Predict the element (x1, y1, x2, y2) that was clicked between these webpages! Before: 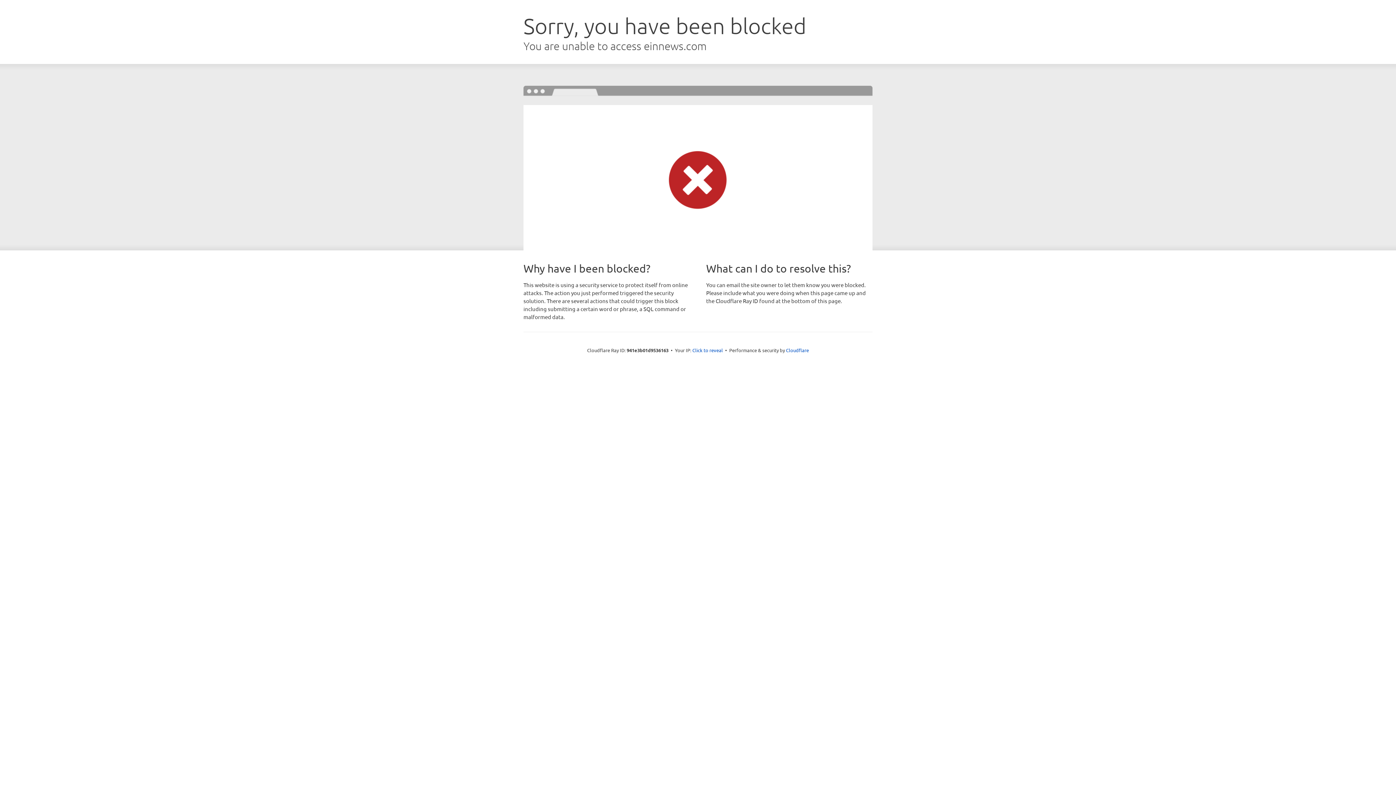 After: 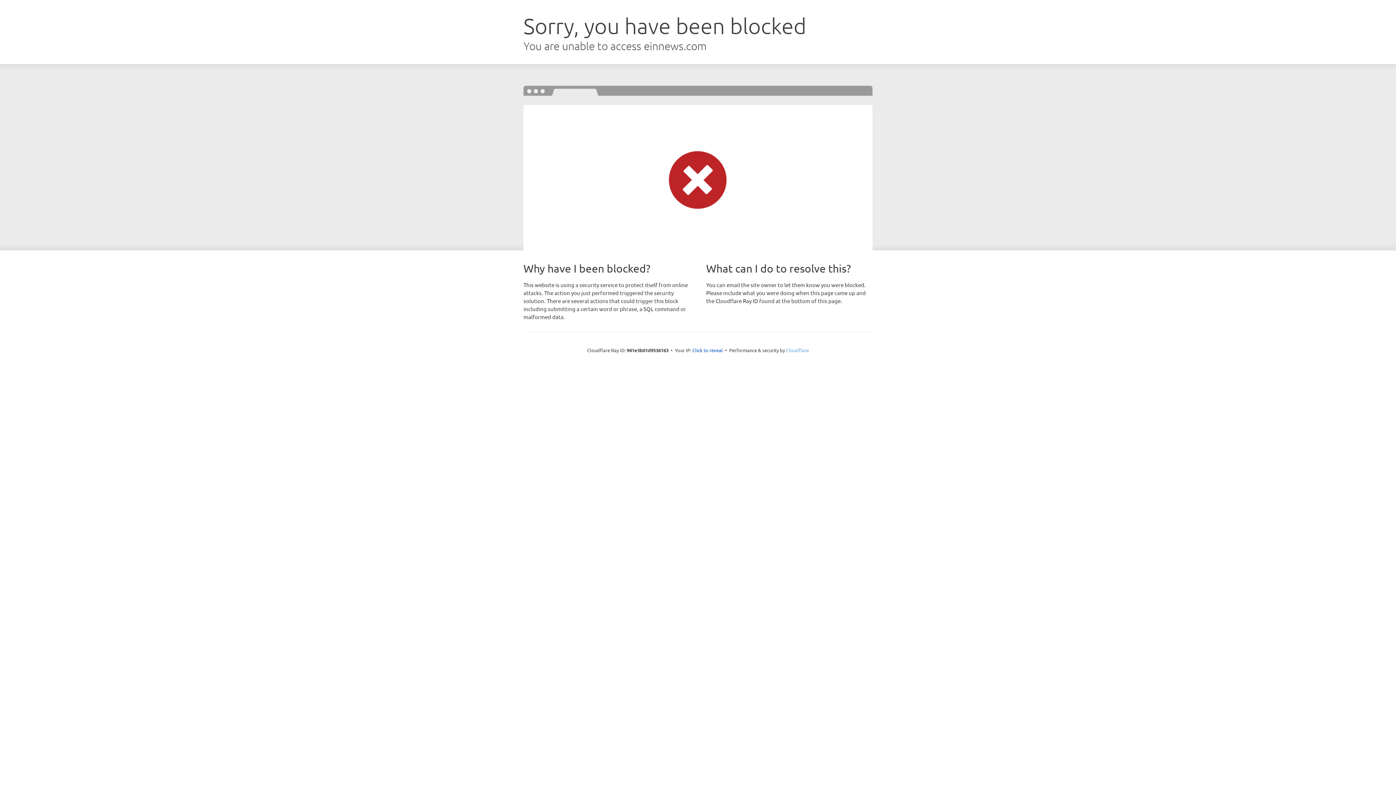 Action: bbox: (786, 347, 809, 353) label: Cloudflare